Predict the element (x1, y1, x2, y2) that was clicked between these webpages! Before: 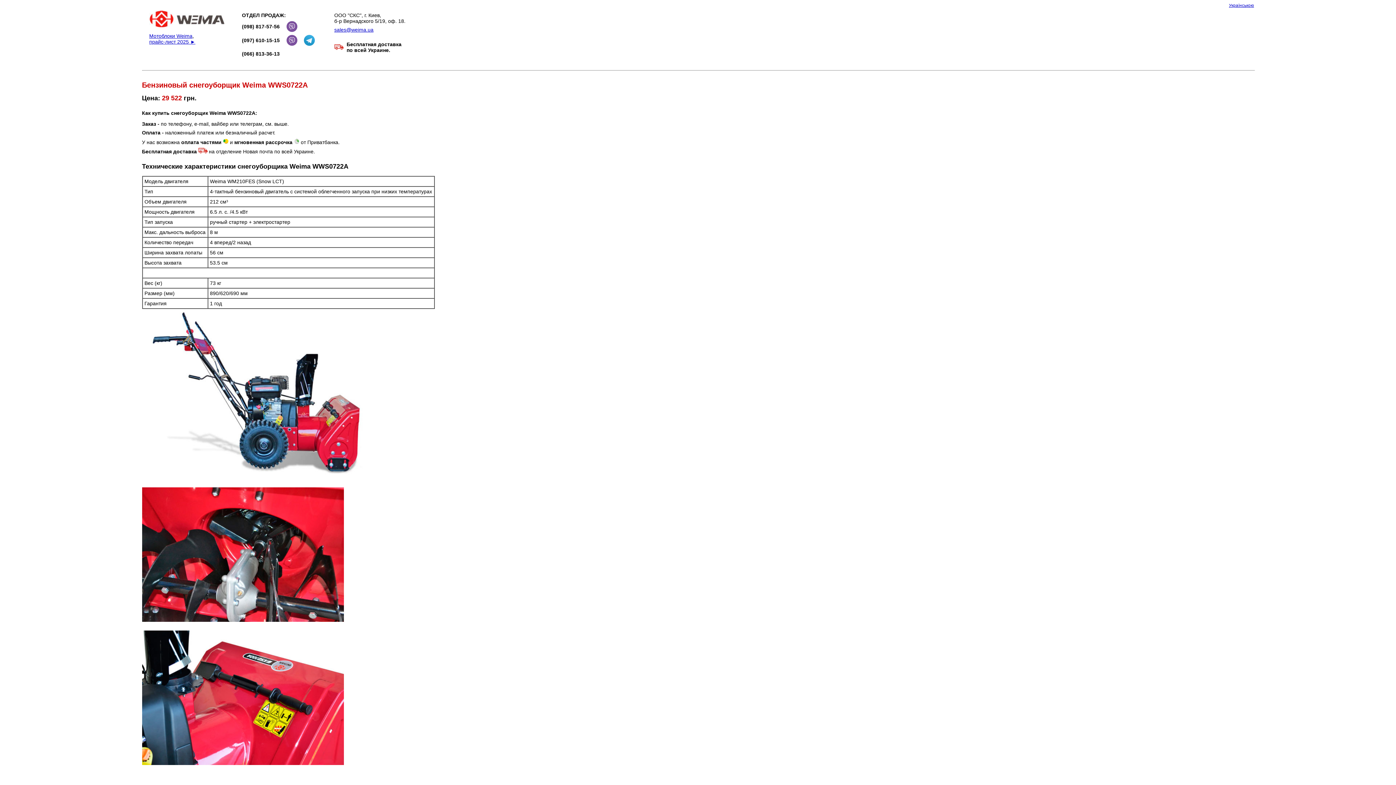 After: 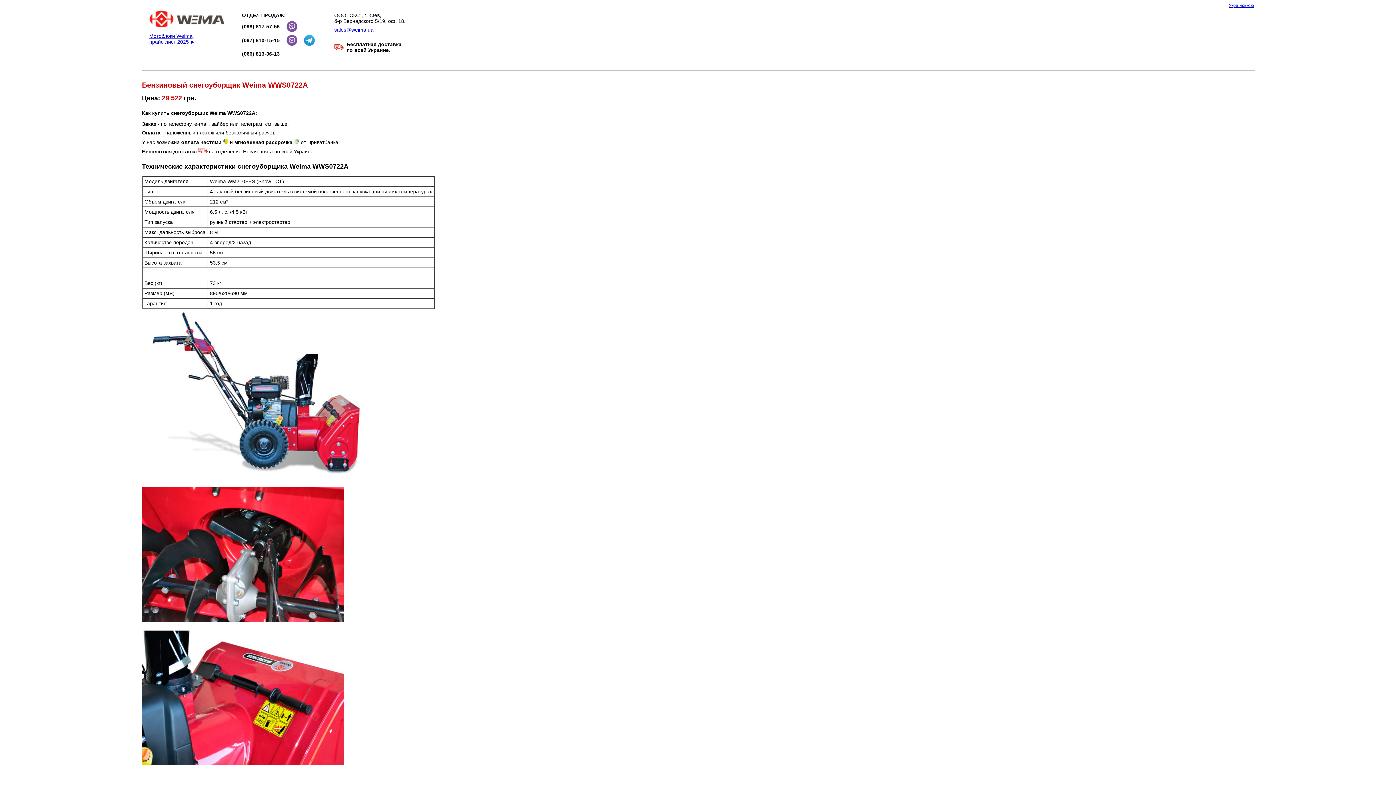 Action: bbox: (303, 41, 314, 46)